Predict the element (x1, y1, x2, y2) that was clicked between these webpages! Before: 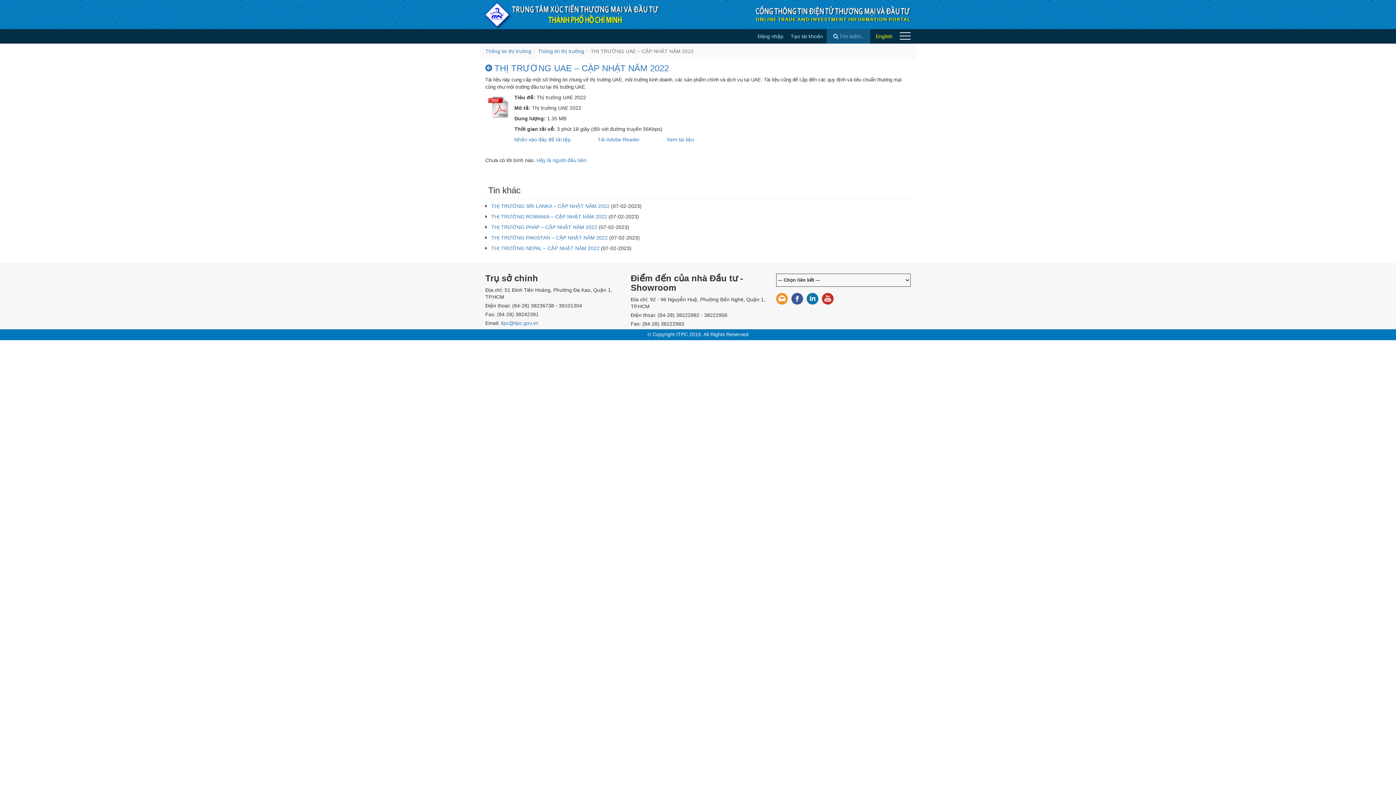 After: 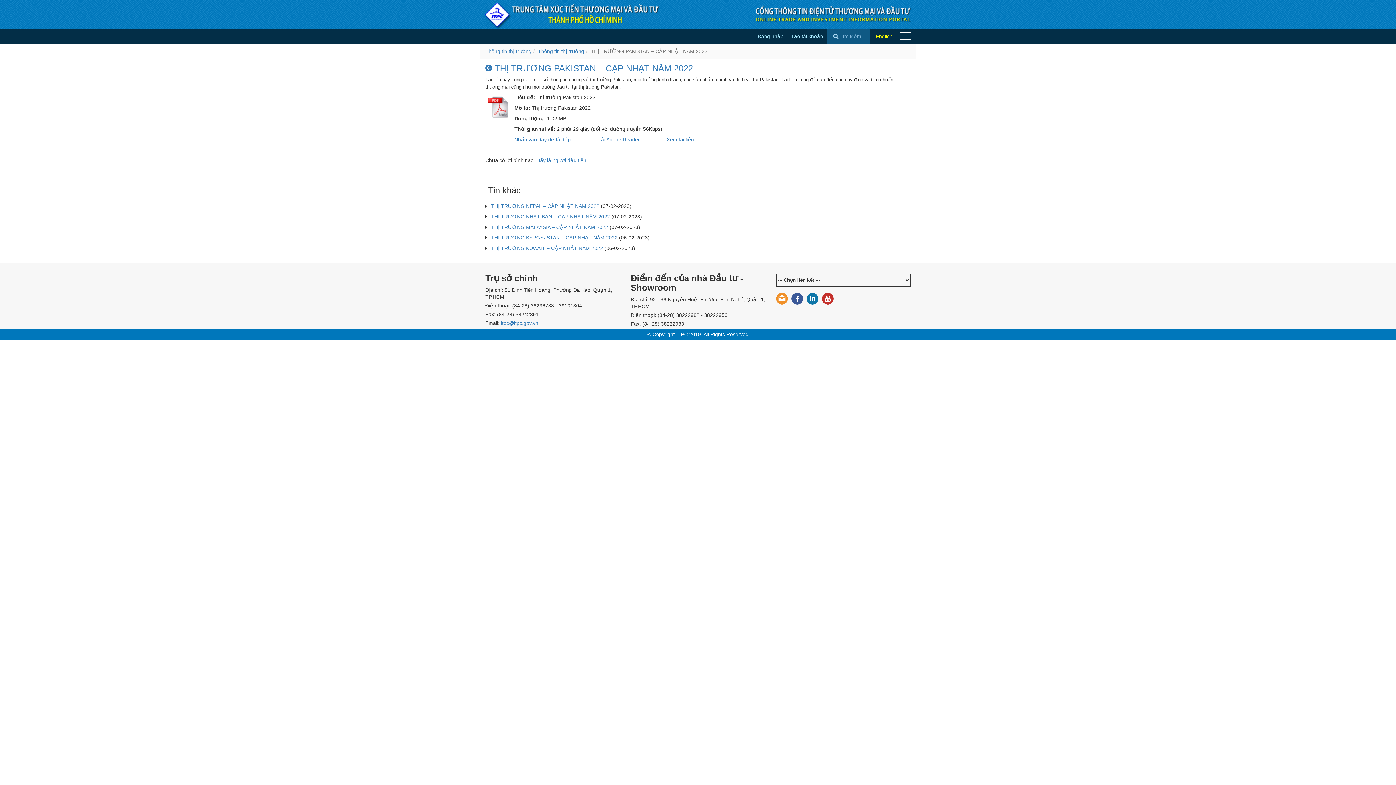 Action: label: THỊ TRƯỜNG PAKISTAN – CẬP NHẬT NĂM 2022 bbox: (491, 234, 608, 240)